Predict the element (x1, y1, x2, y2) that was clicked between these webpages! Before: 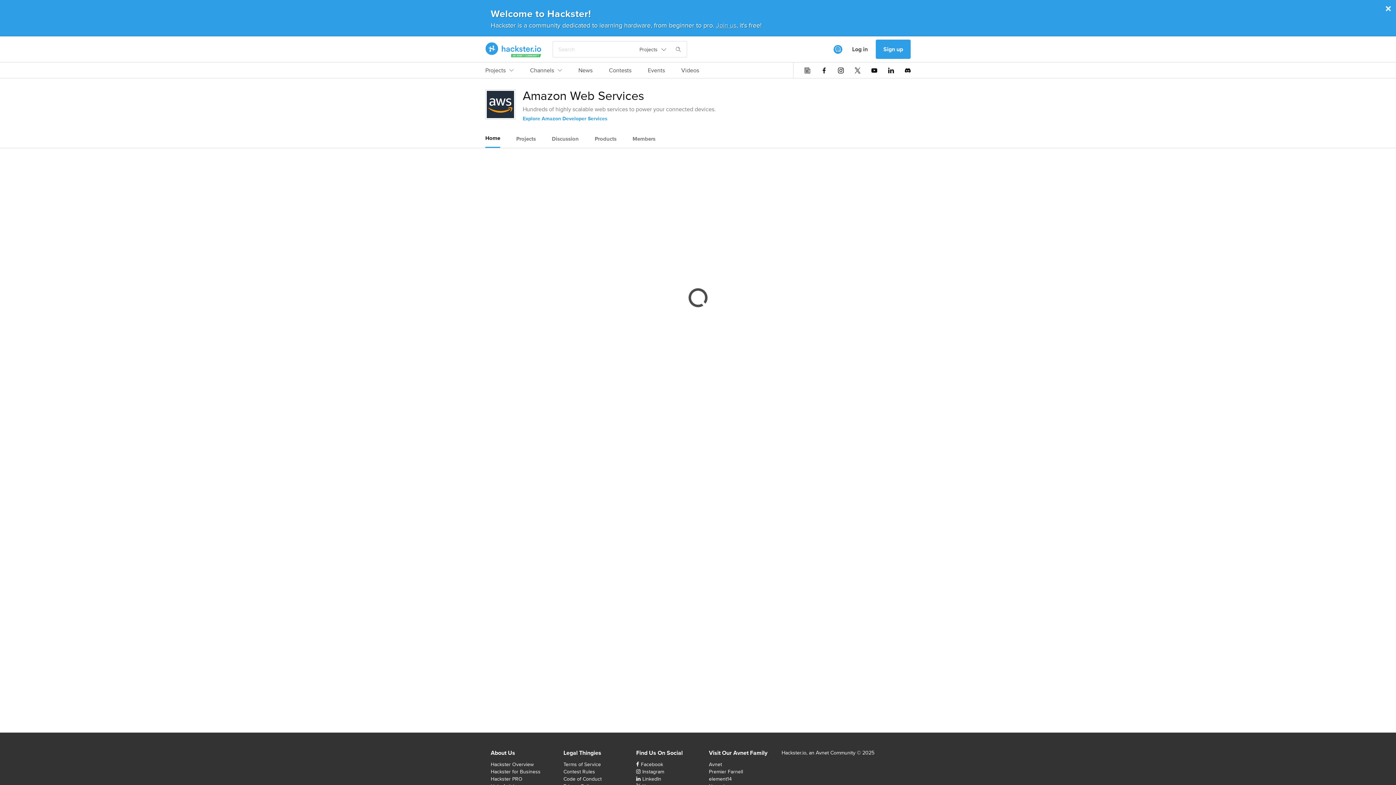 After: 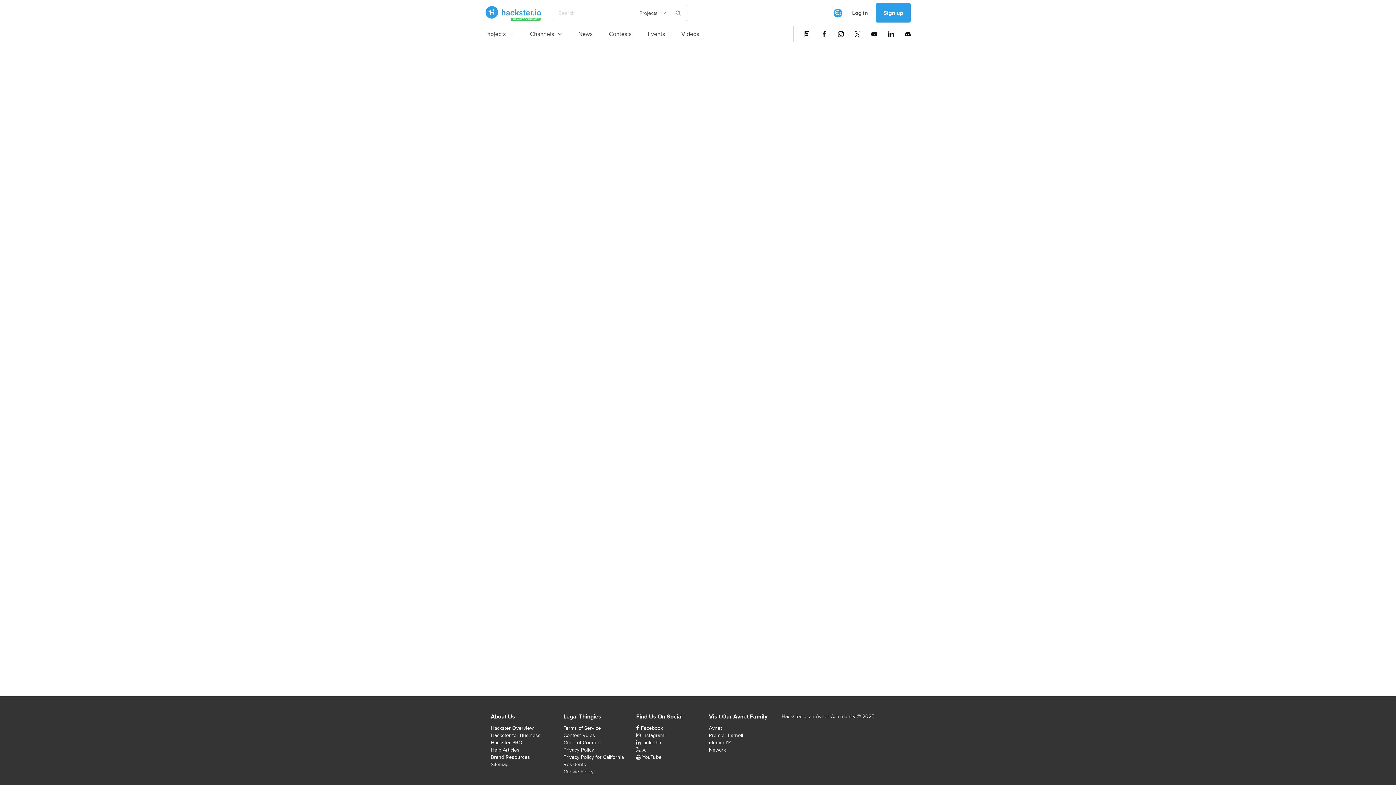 Action: label: Events bbox: (648, 66, 665, 78)